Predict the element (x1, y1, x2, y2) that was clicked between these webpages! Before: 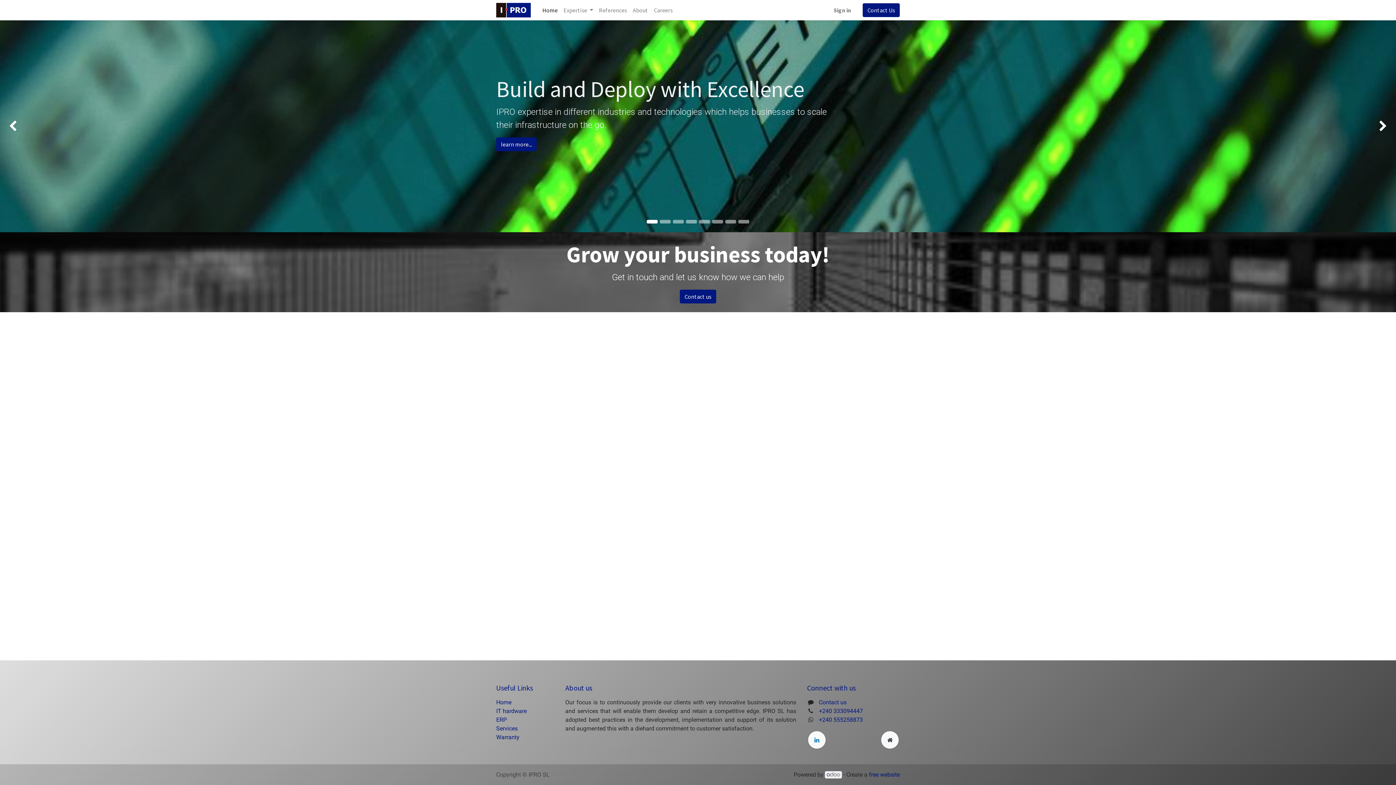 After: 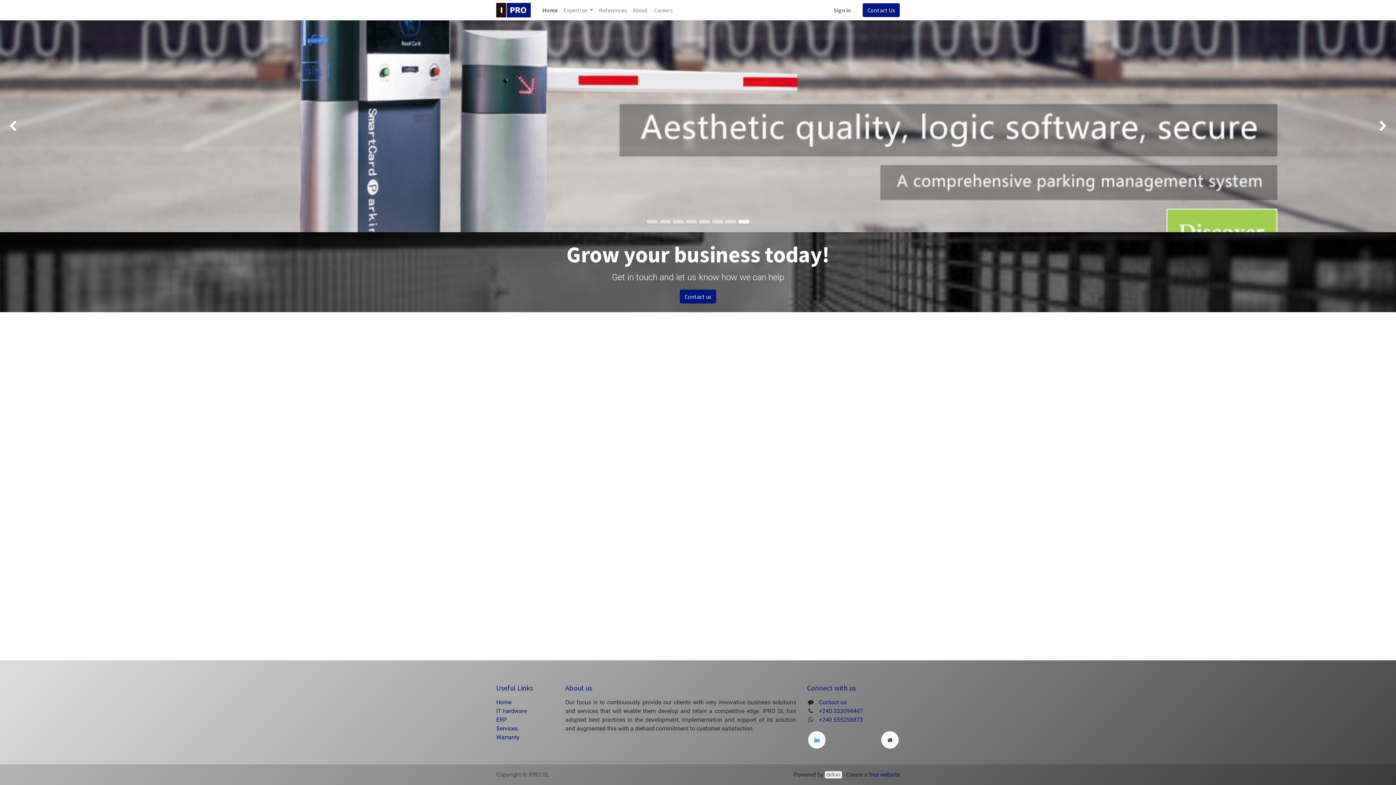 Action: label: Anterior bbox: (0, 20, 111, 232)